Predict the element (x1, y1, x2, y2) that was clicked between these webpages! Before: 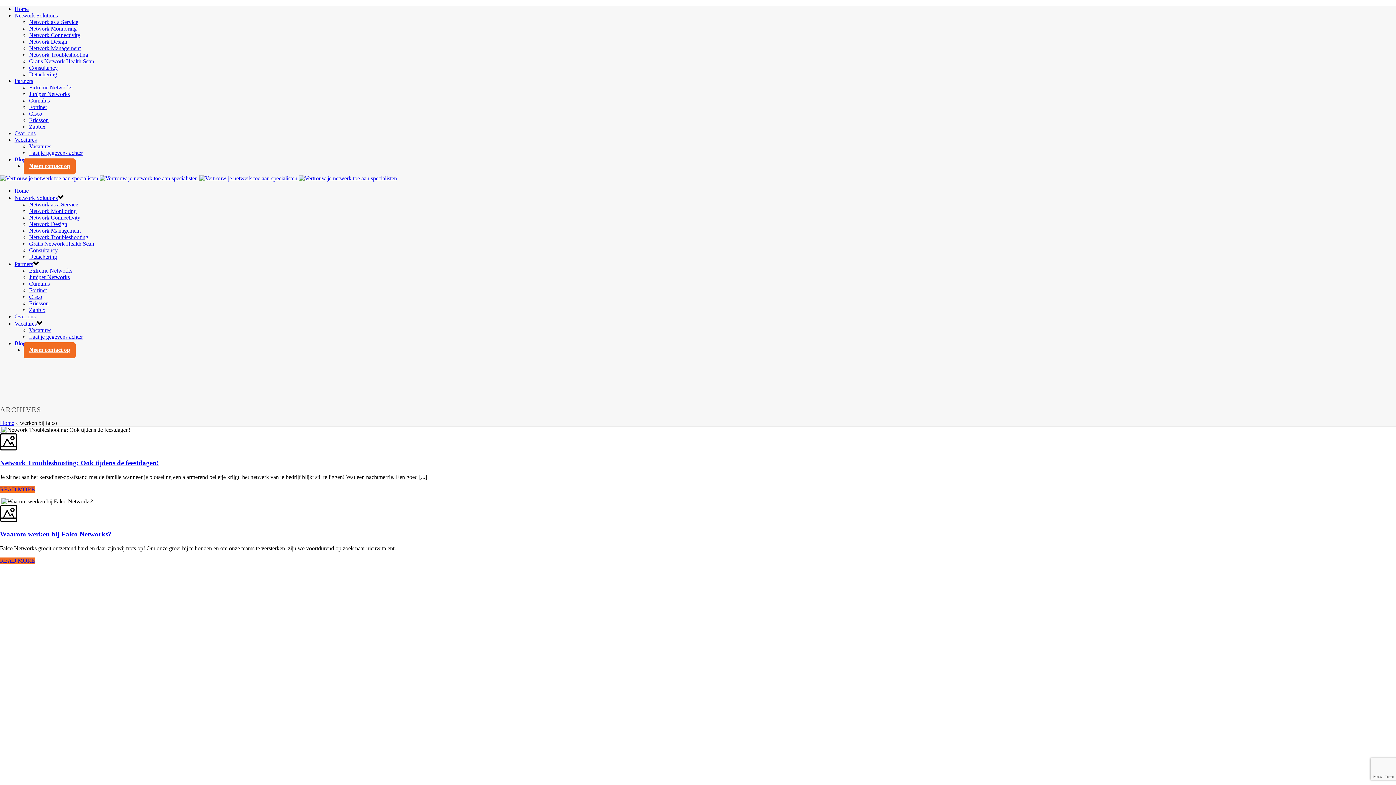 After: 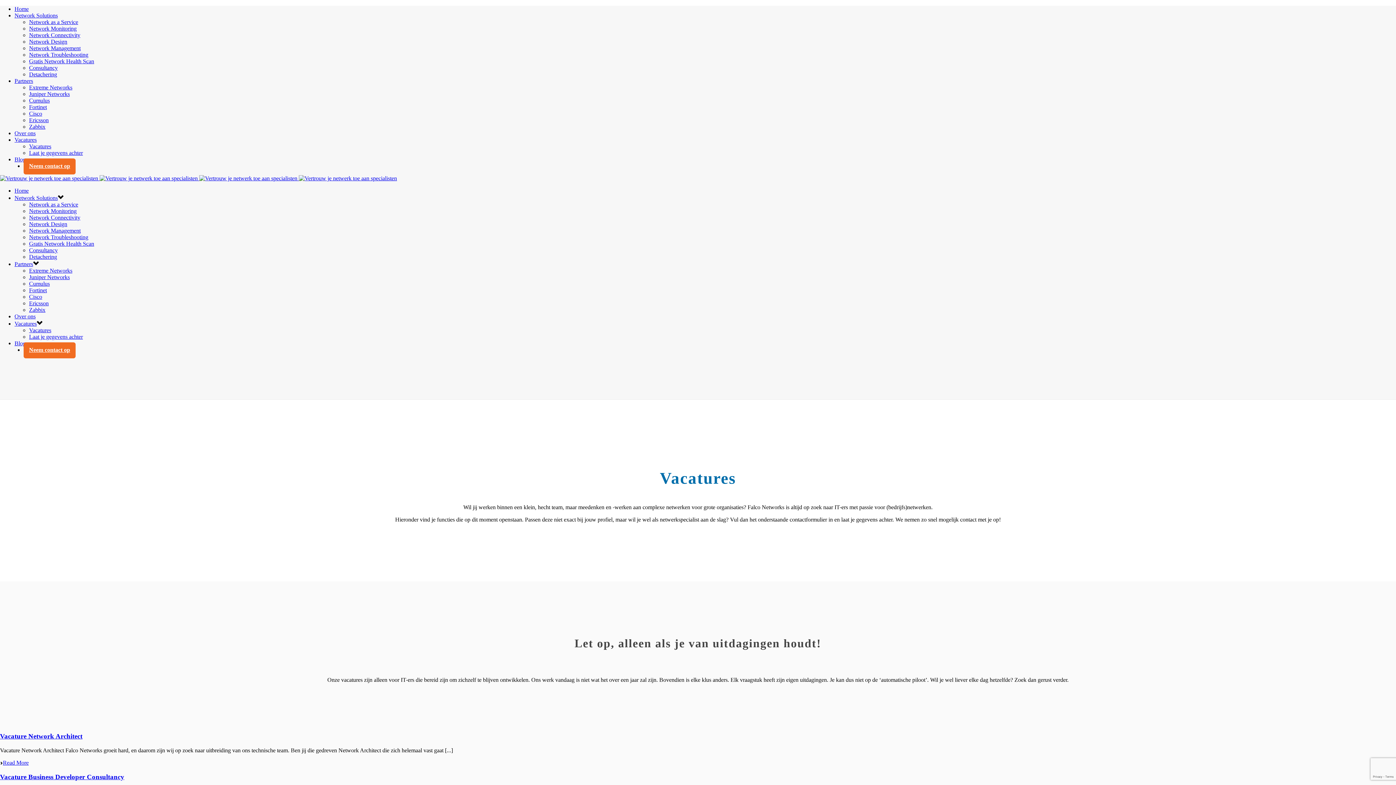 Action: label: Vacatures bbox: (29, 327, 51, 333)